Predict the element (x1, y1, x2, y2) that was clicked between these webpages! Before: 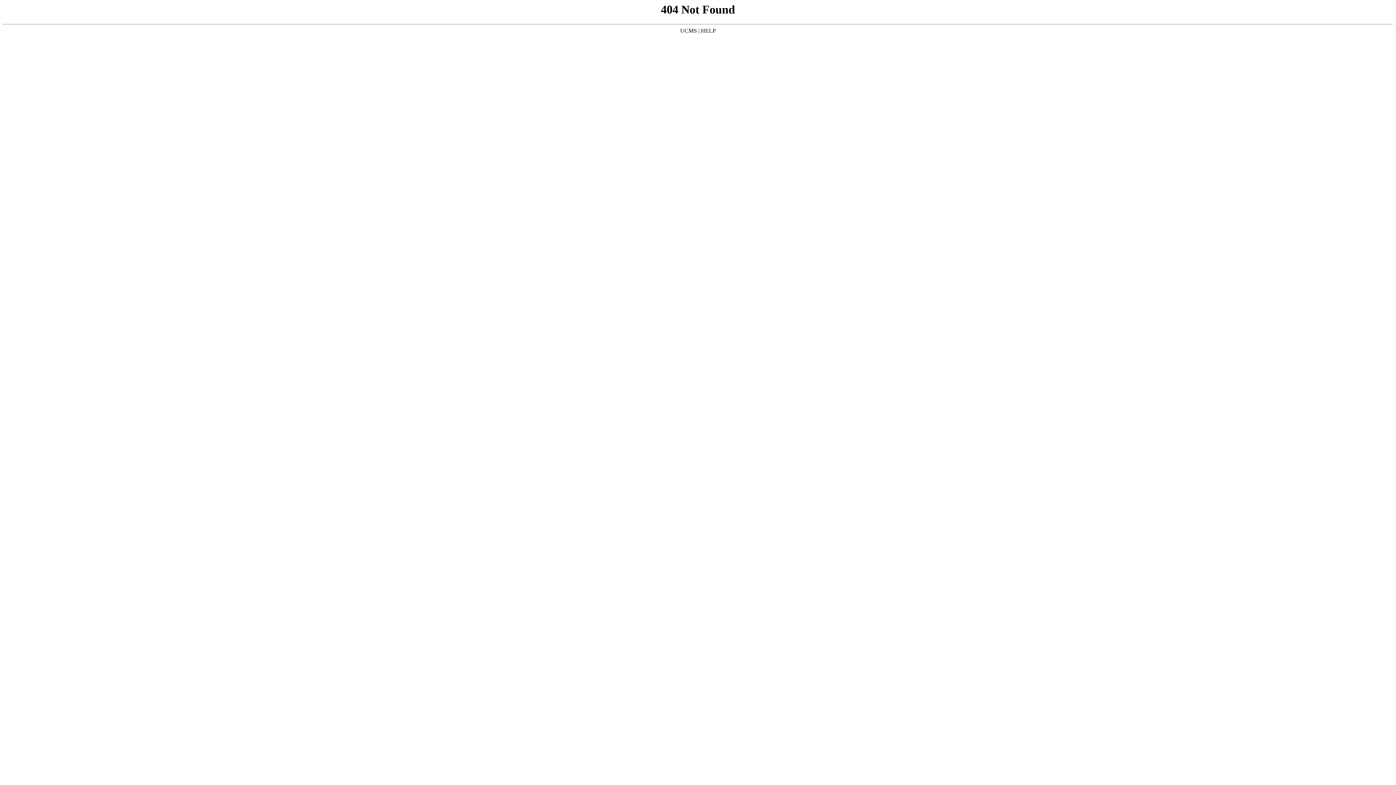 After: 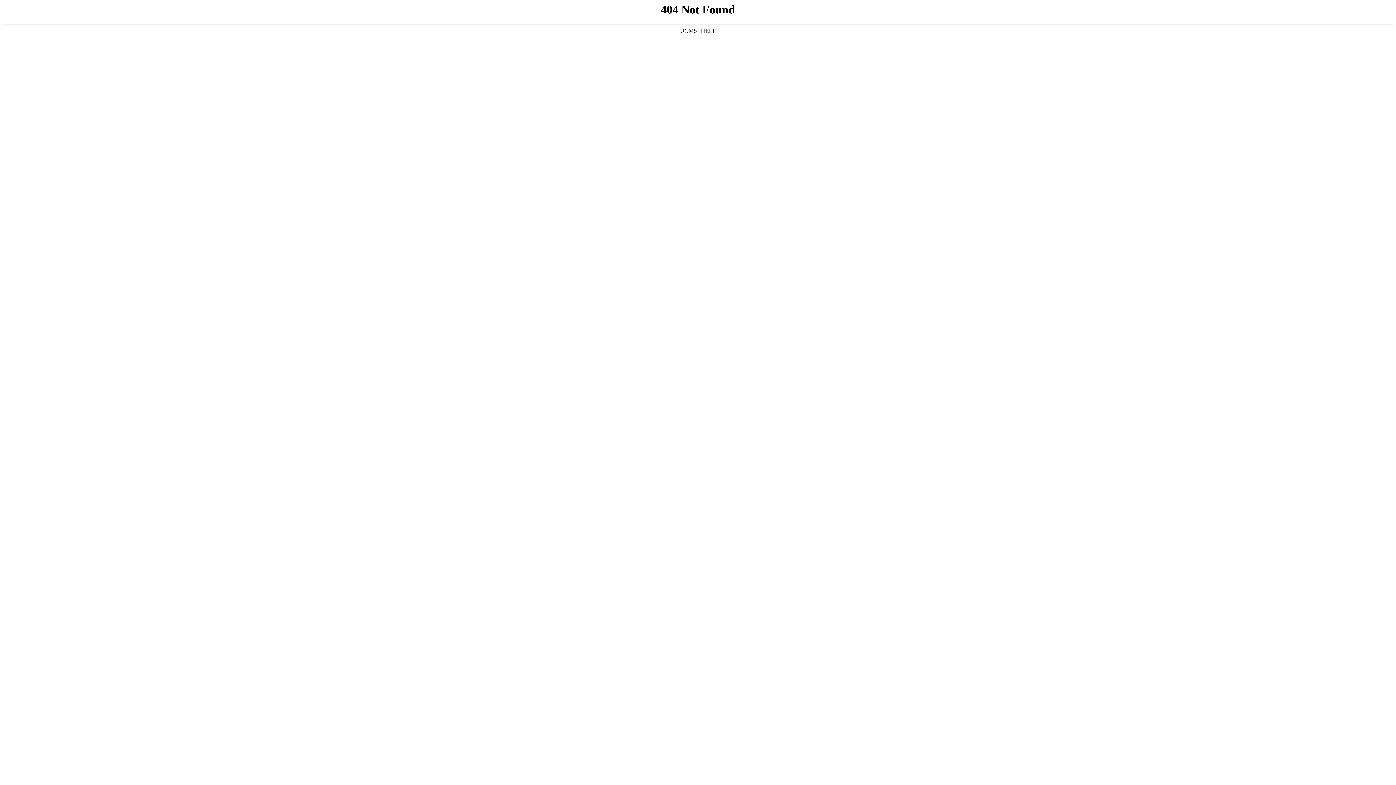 Action: label: UCMS bbox: (680, 27, 697, 33)